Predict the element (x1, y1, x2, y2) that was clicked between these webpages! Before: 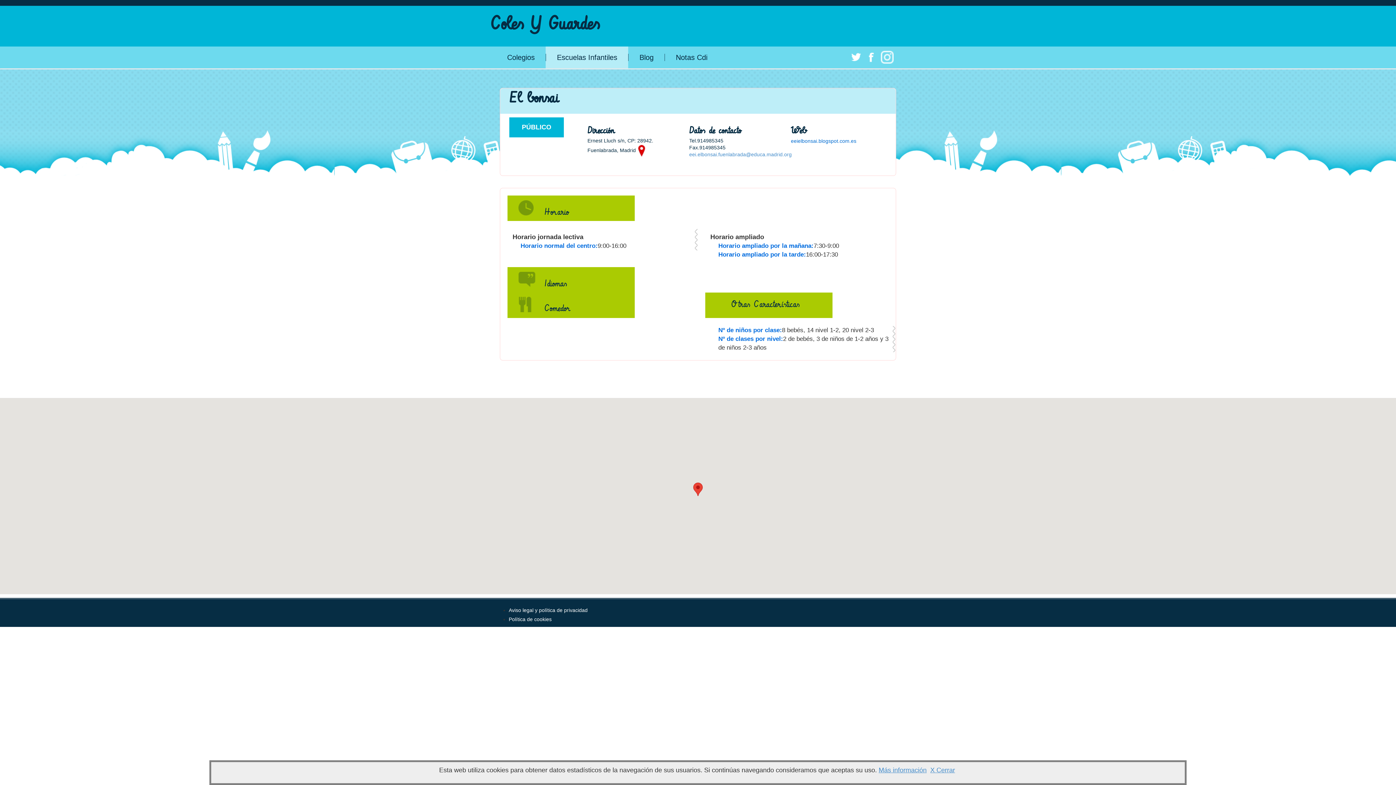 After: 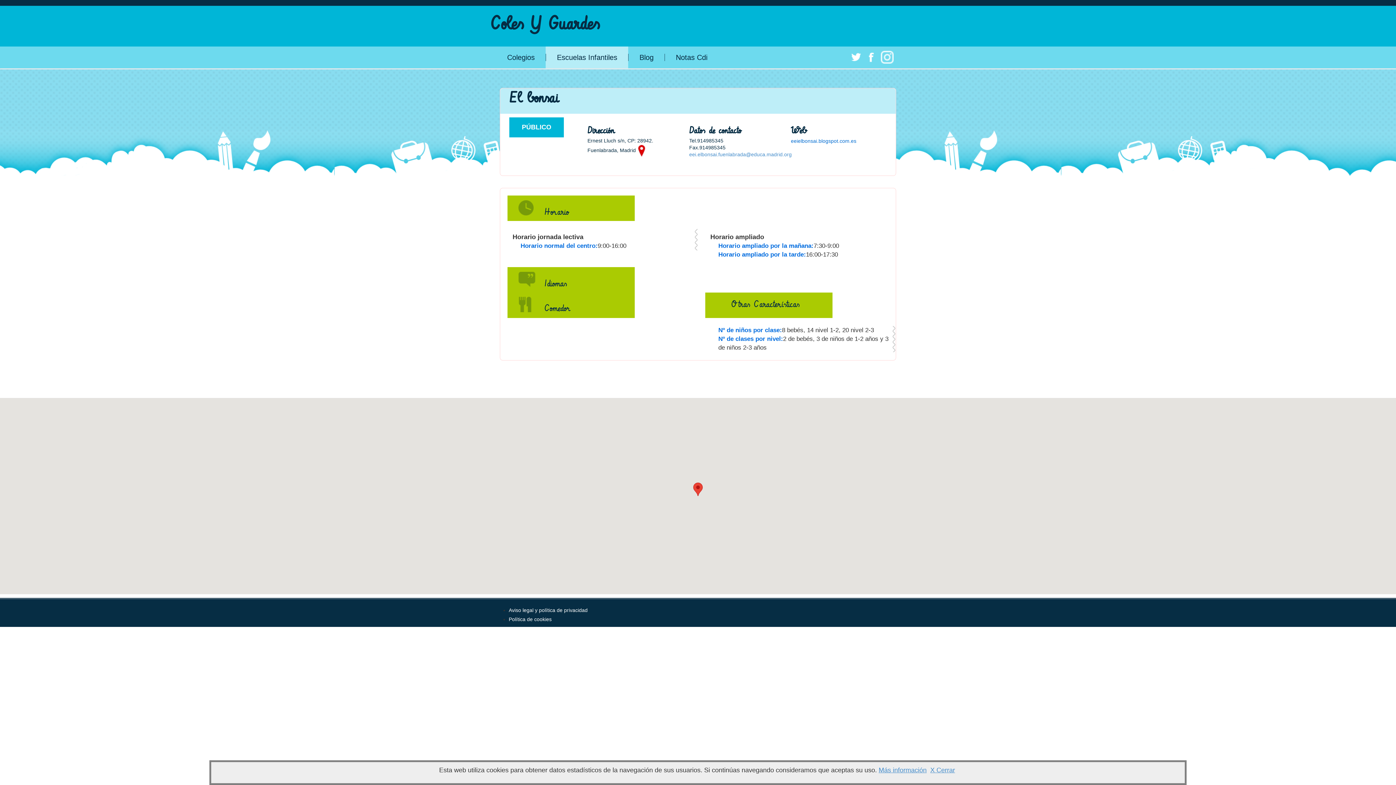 Action: bbox: (865, 47, 877, 65)